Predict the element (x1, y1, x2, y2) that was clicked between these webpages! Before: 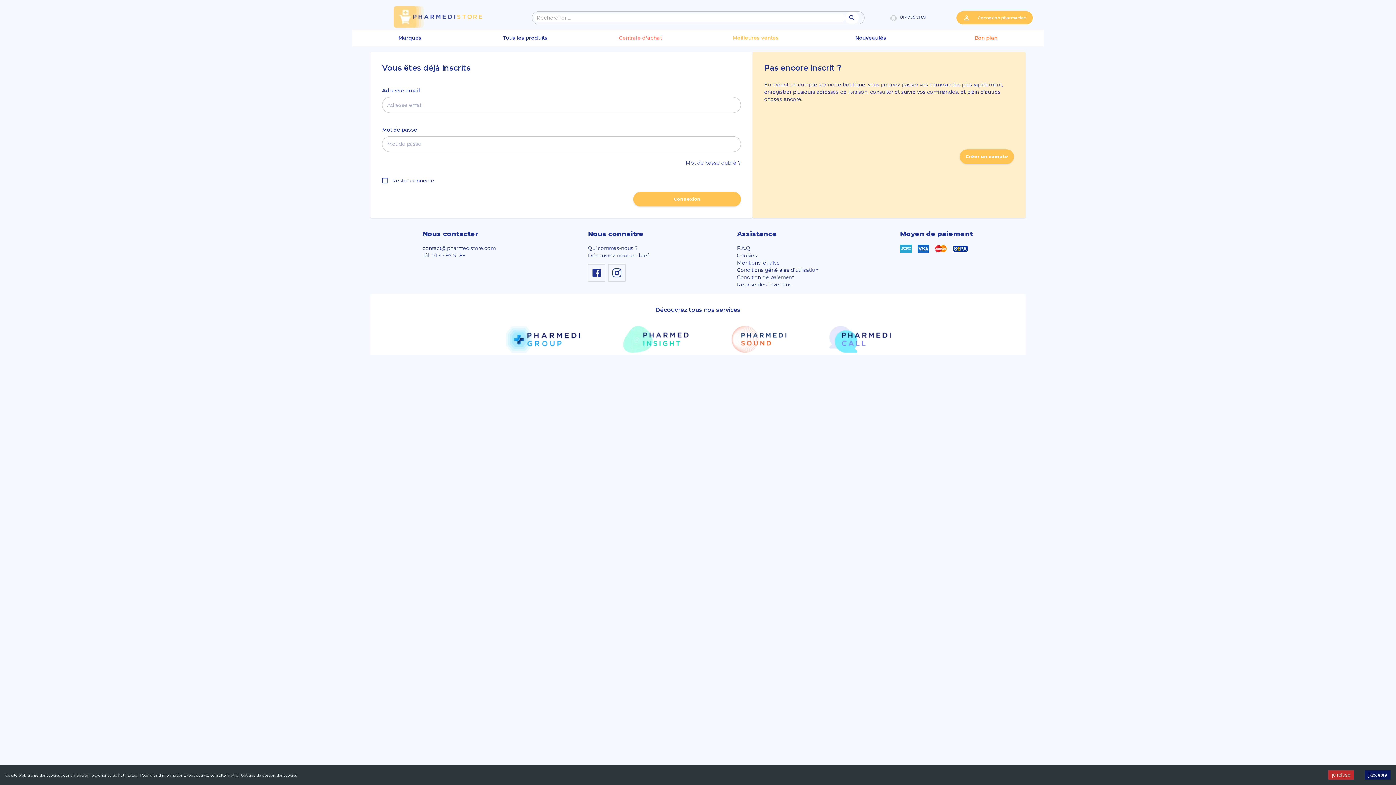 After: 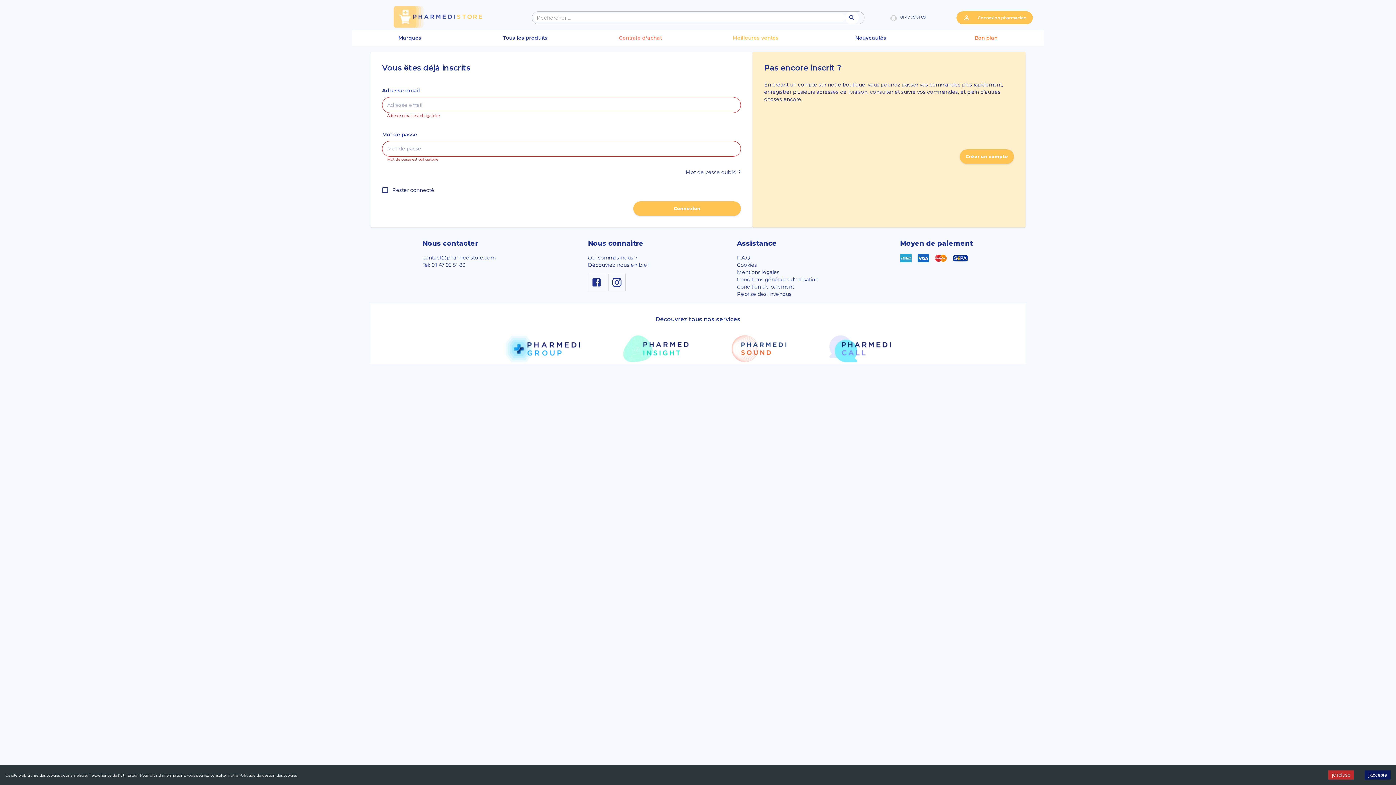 Action: label: Connexion bbox: (633, 172, 741, 187)